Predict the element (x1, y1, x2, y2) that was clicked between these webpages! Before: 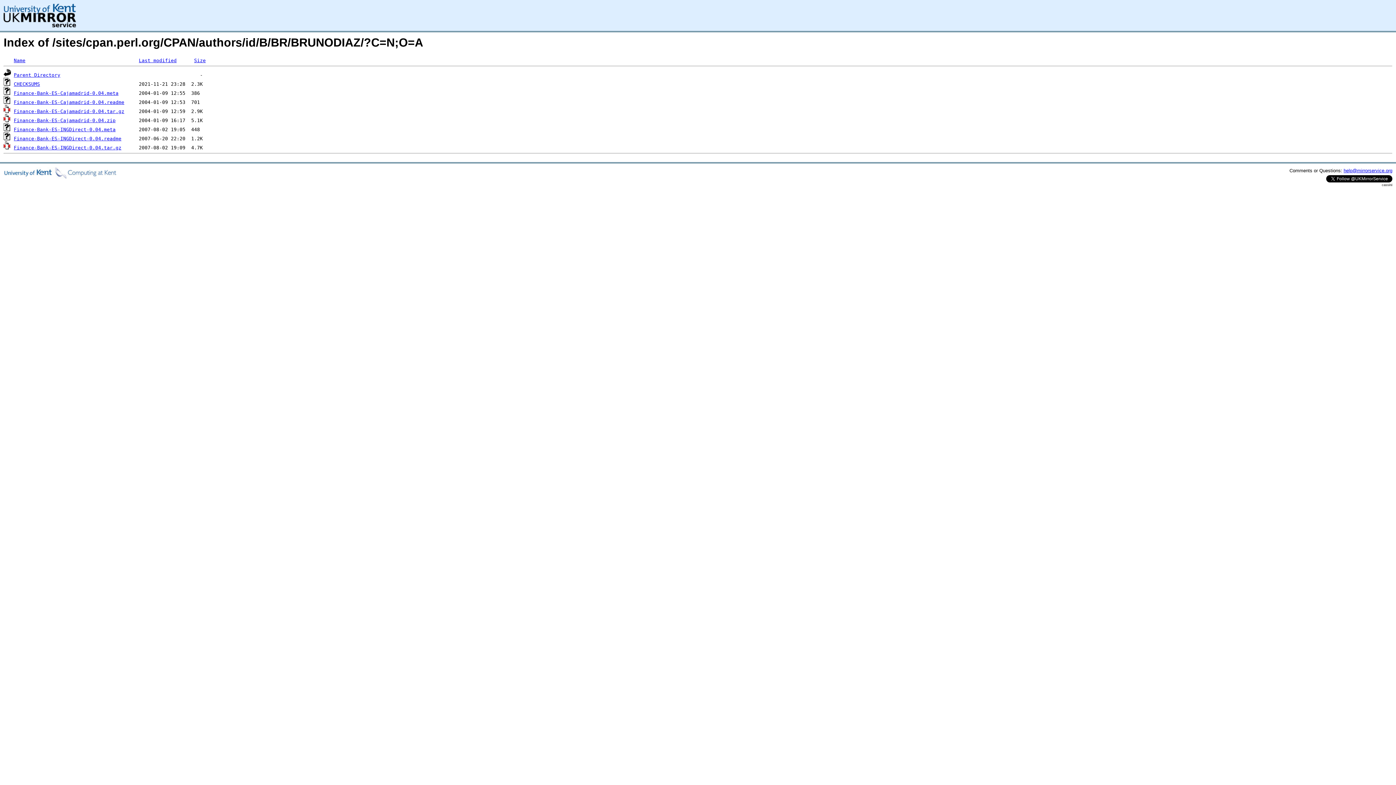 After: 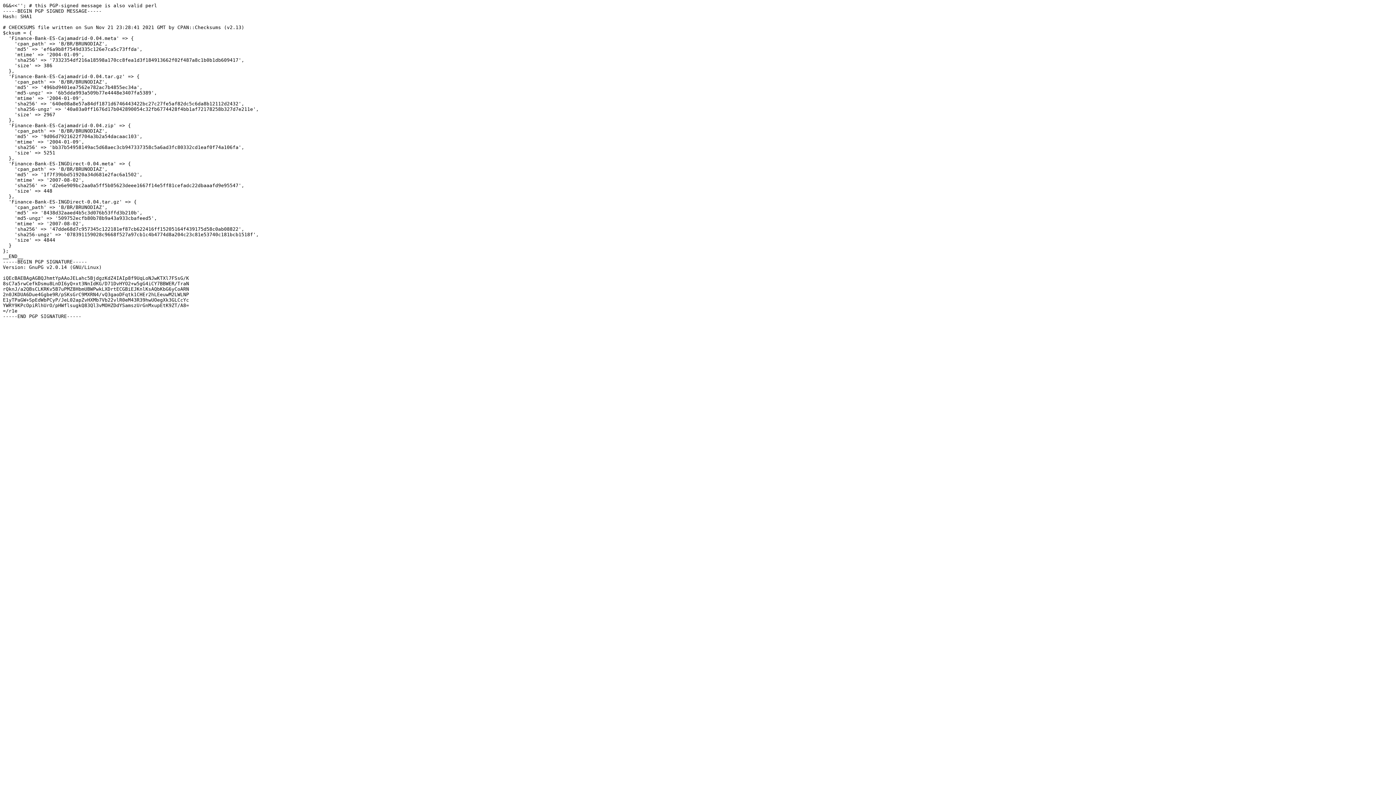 Action: label: CHECKSUMS bbox: (13, 81, 40, 86)